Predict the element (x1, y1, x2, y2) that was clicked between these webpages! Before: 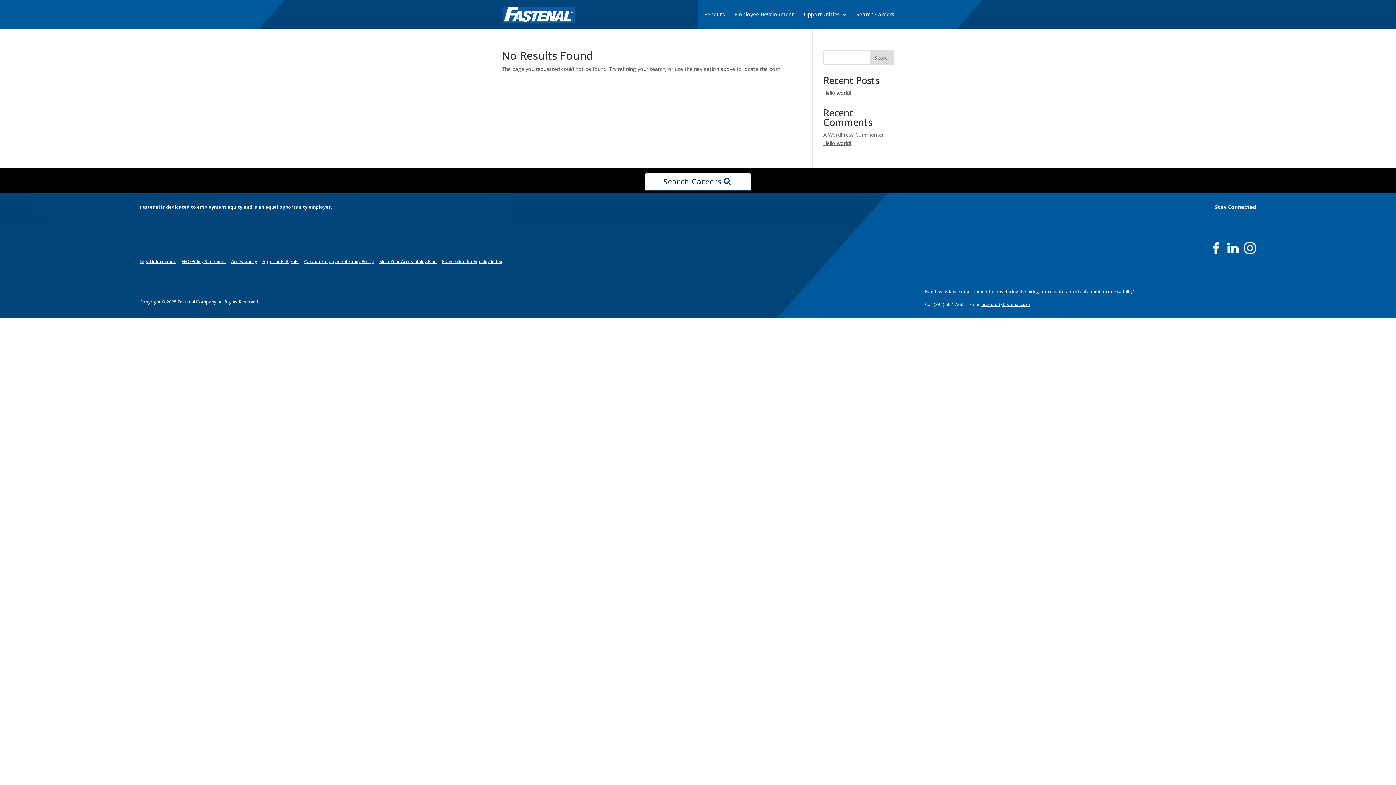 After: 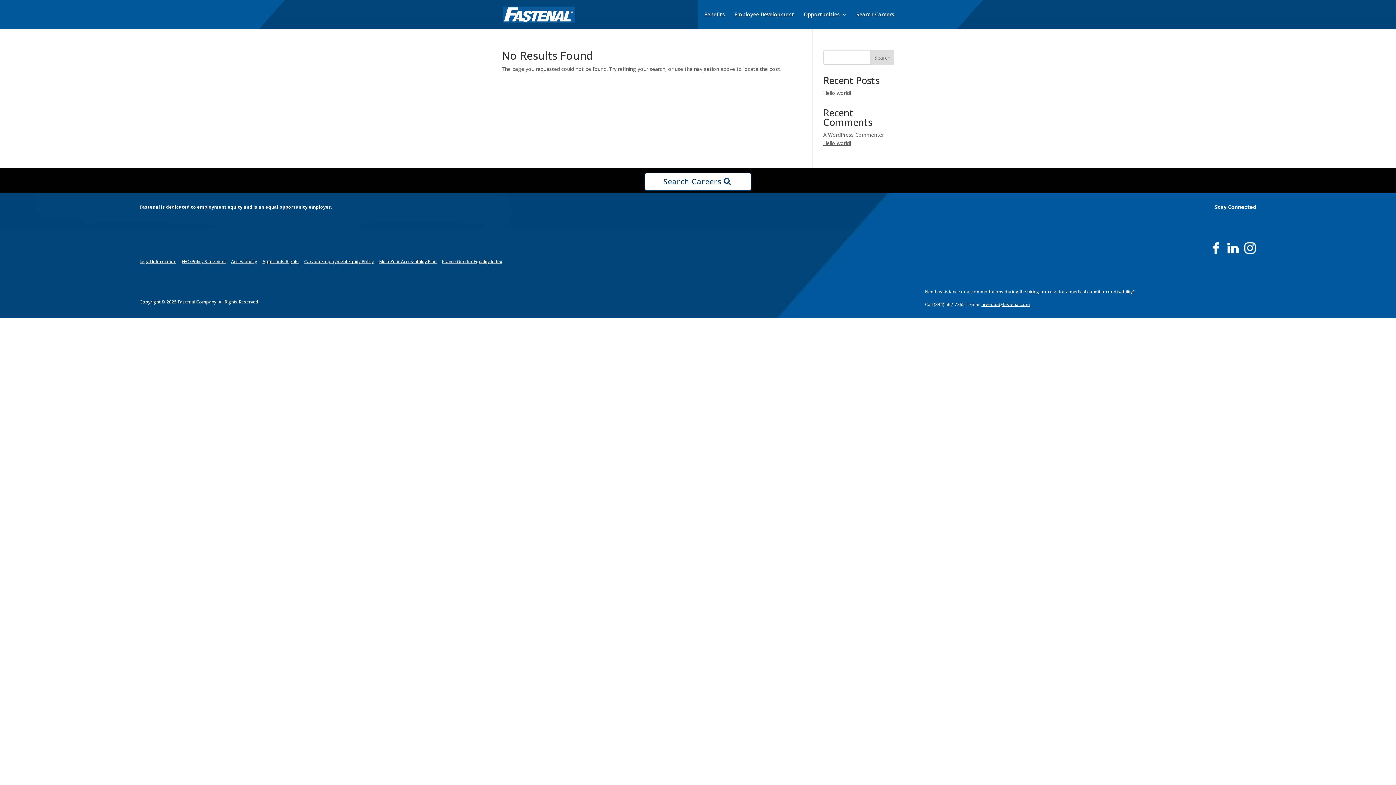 Action: label: Canada Employment Equity Policy bbox: (304, 257, 373, 265)